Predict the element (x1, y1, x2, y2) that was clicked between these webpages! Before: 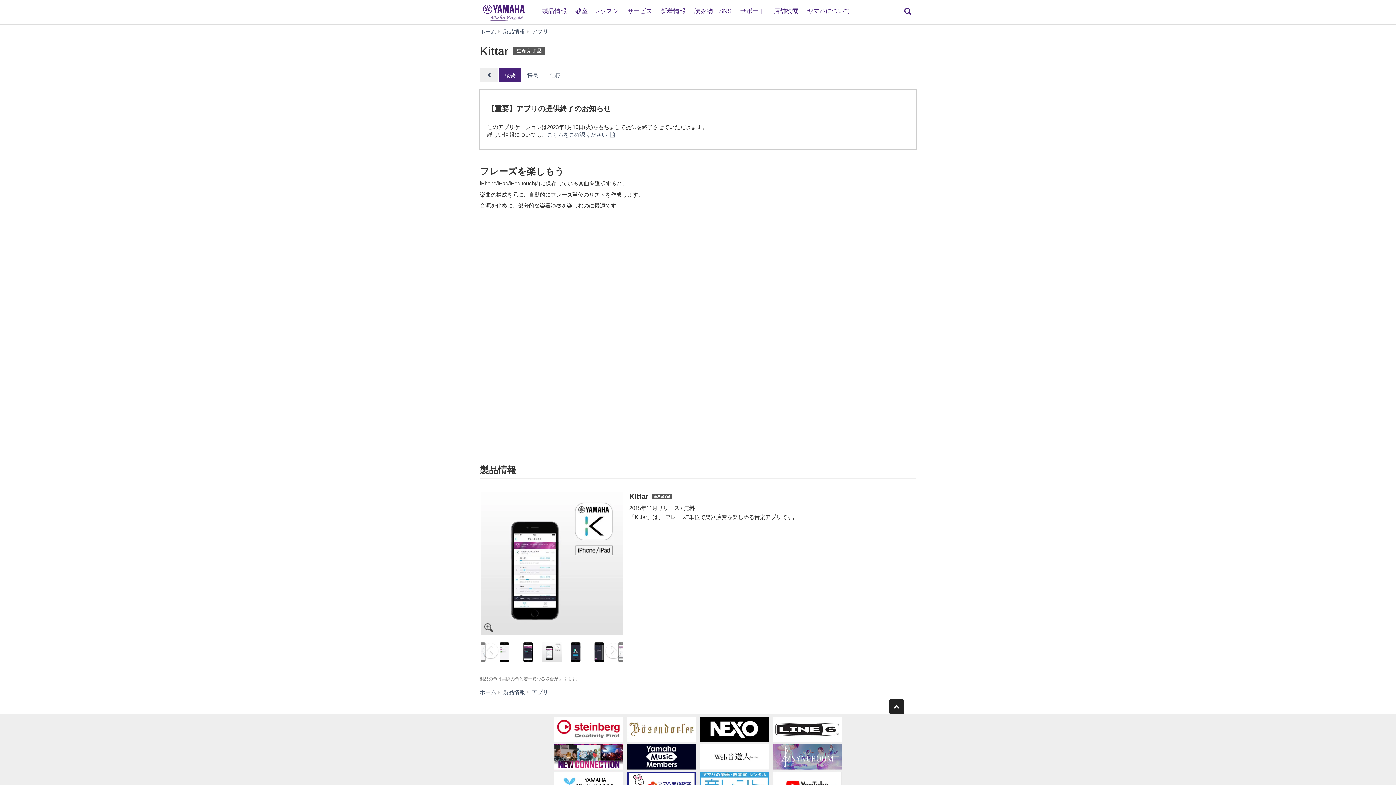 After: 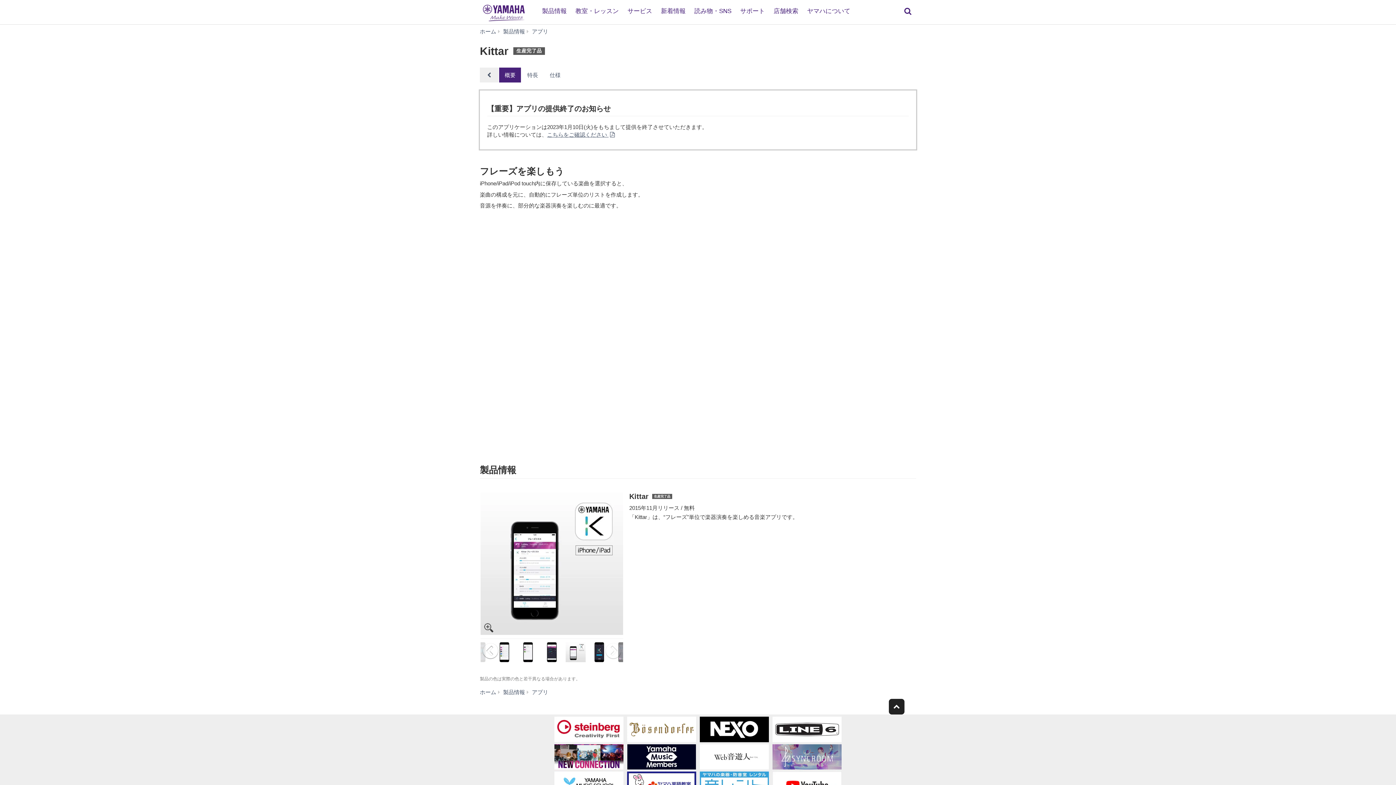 Action: bbox: (480, 642, 498, 662)